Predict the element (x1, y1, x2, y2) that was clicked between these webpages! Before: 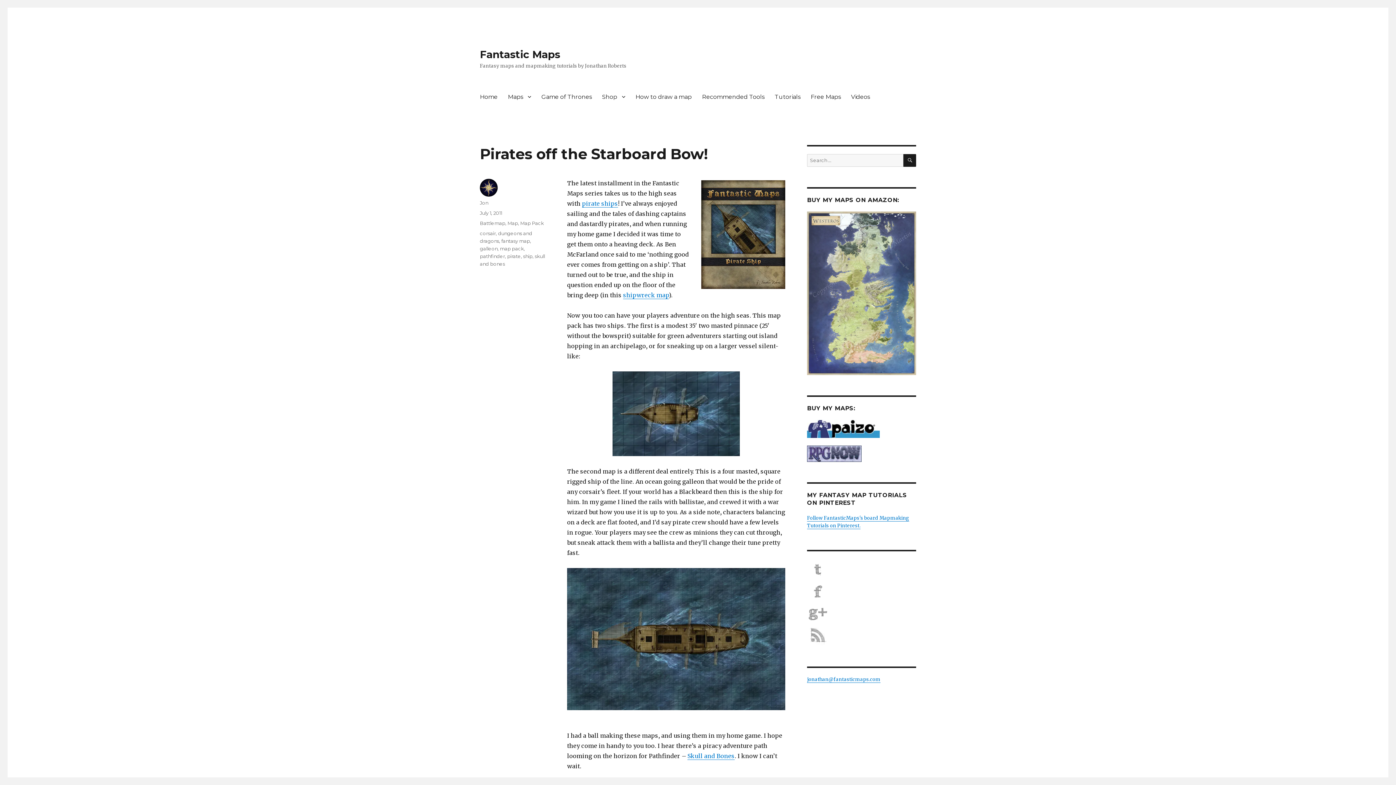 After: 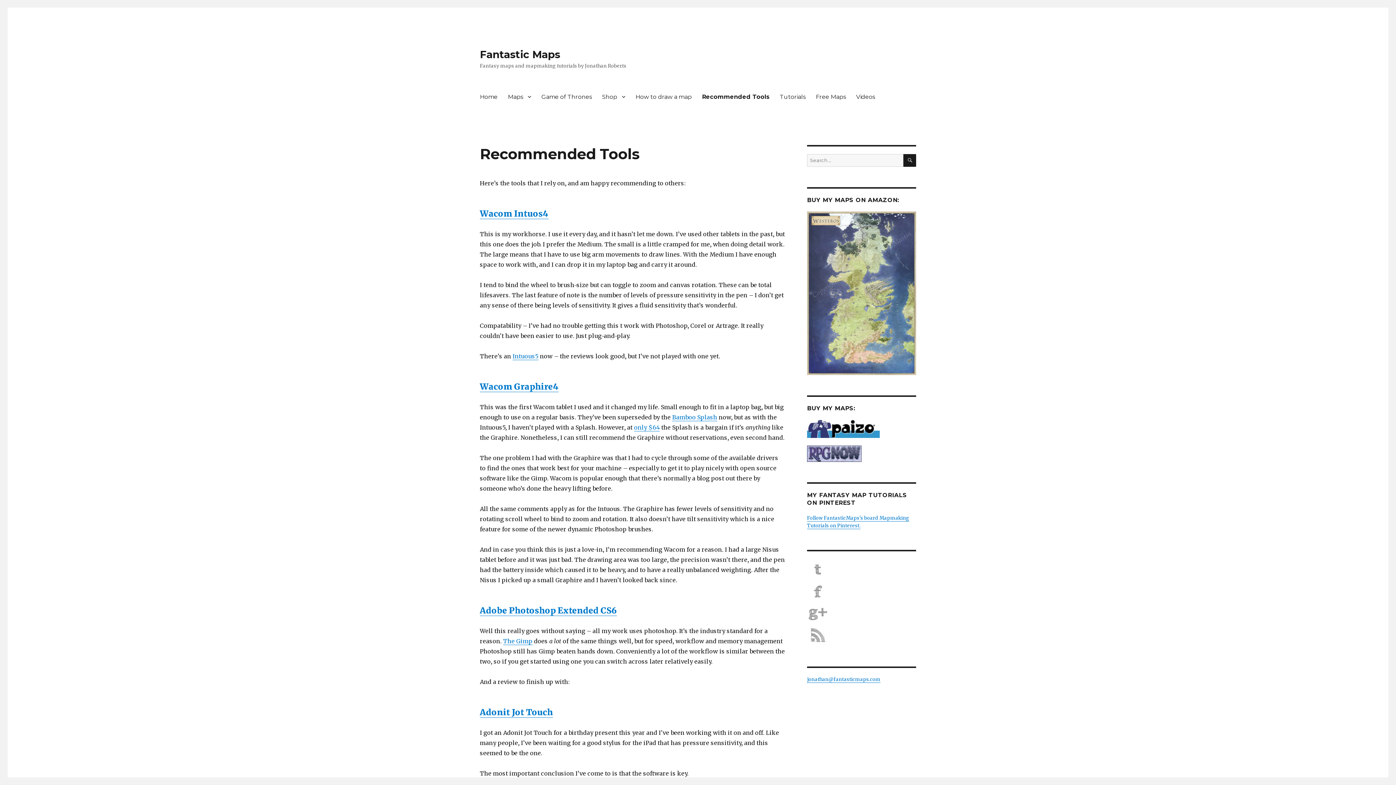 Action: bbox: (697, 89, 769, 104) label: Recommended Tools